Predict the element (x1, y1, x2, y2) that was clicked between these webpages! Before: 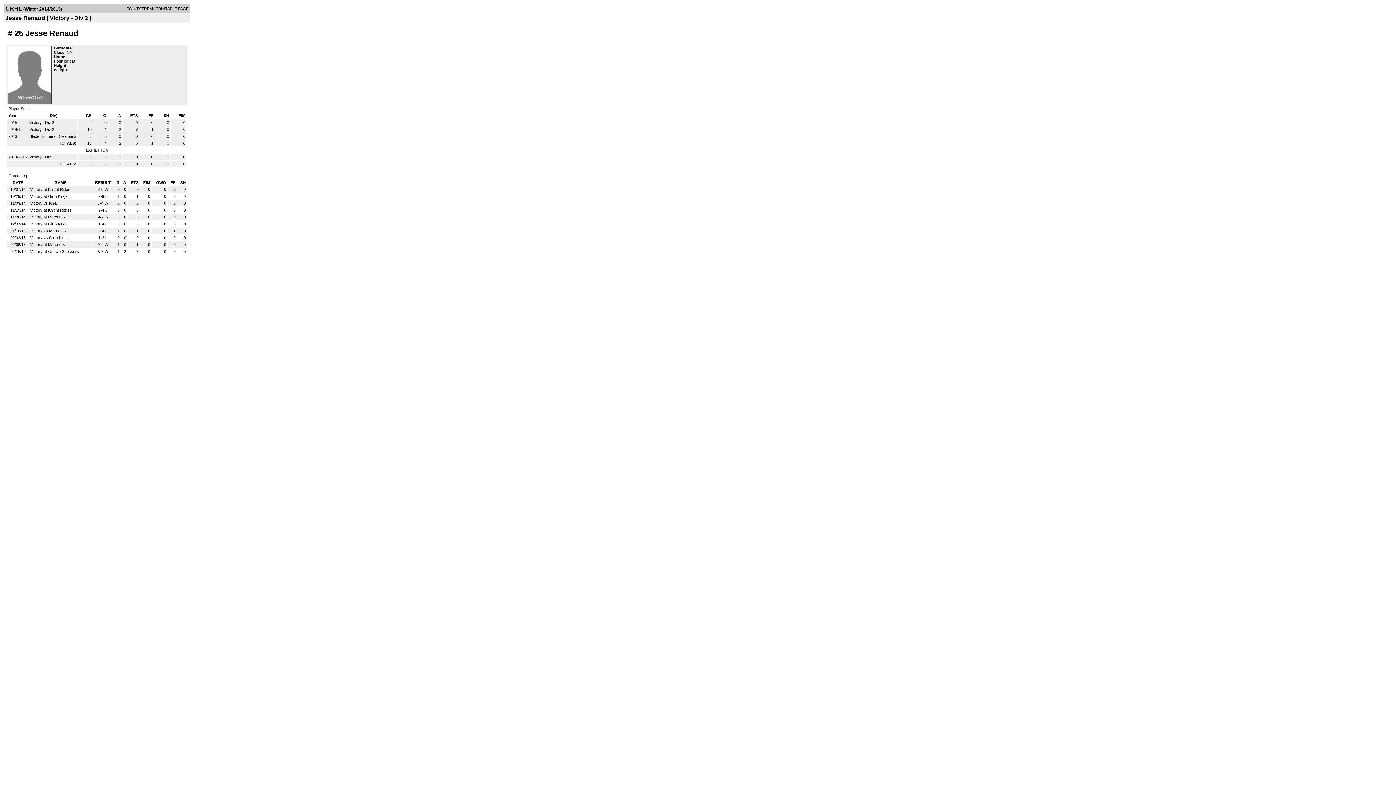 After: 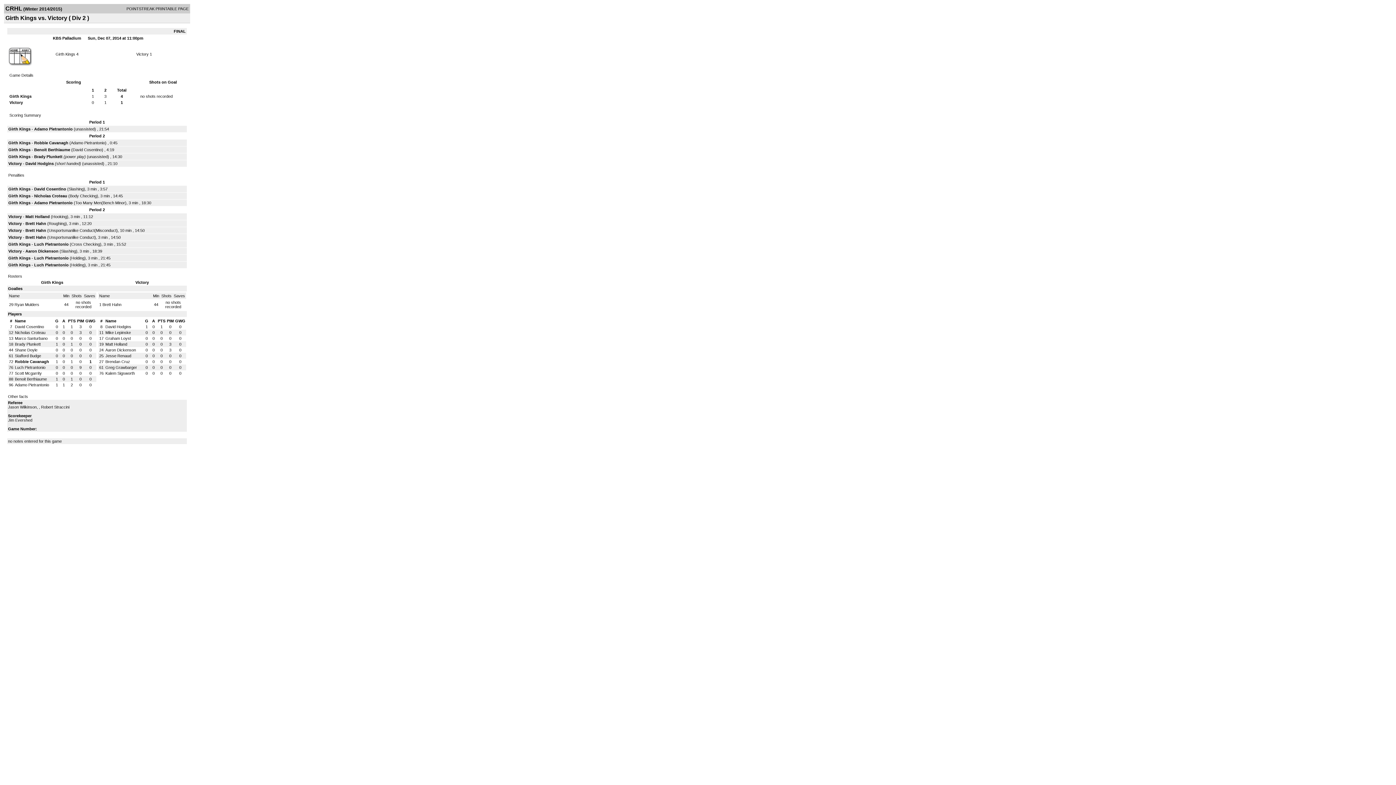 Action: label: Victory at Girth Kings bbox: (30, 221, 67, 226)